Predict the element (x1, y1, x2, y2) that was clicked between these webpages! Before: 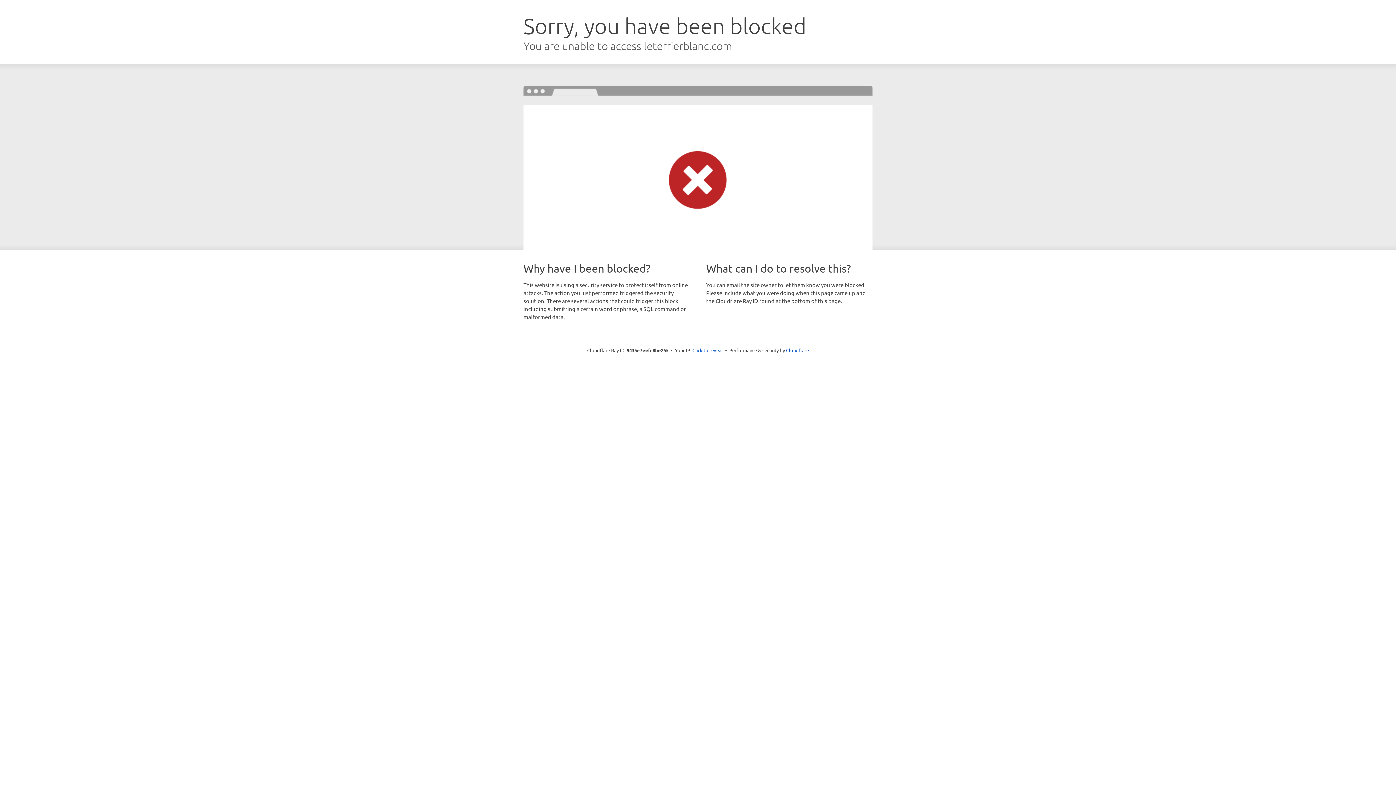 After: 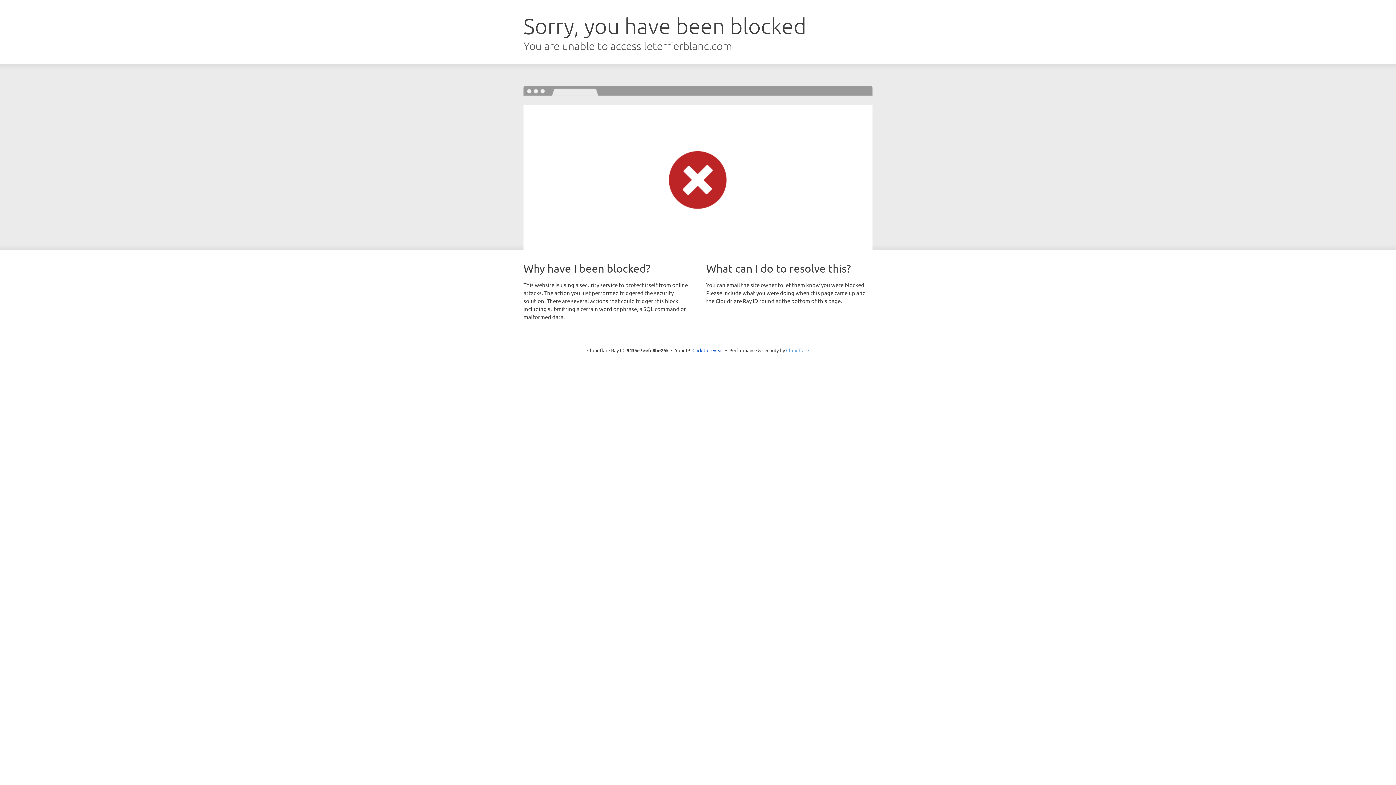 Action: label: Cloudflare bbox: (786, 347, 809, 353)